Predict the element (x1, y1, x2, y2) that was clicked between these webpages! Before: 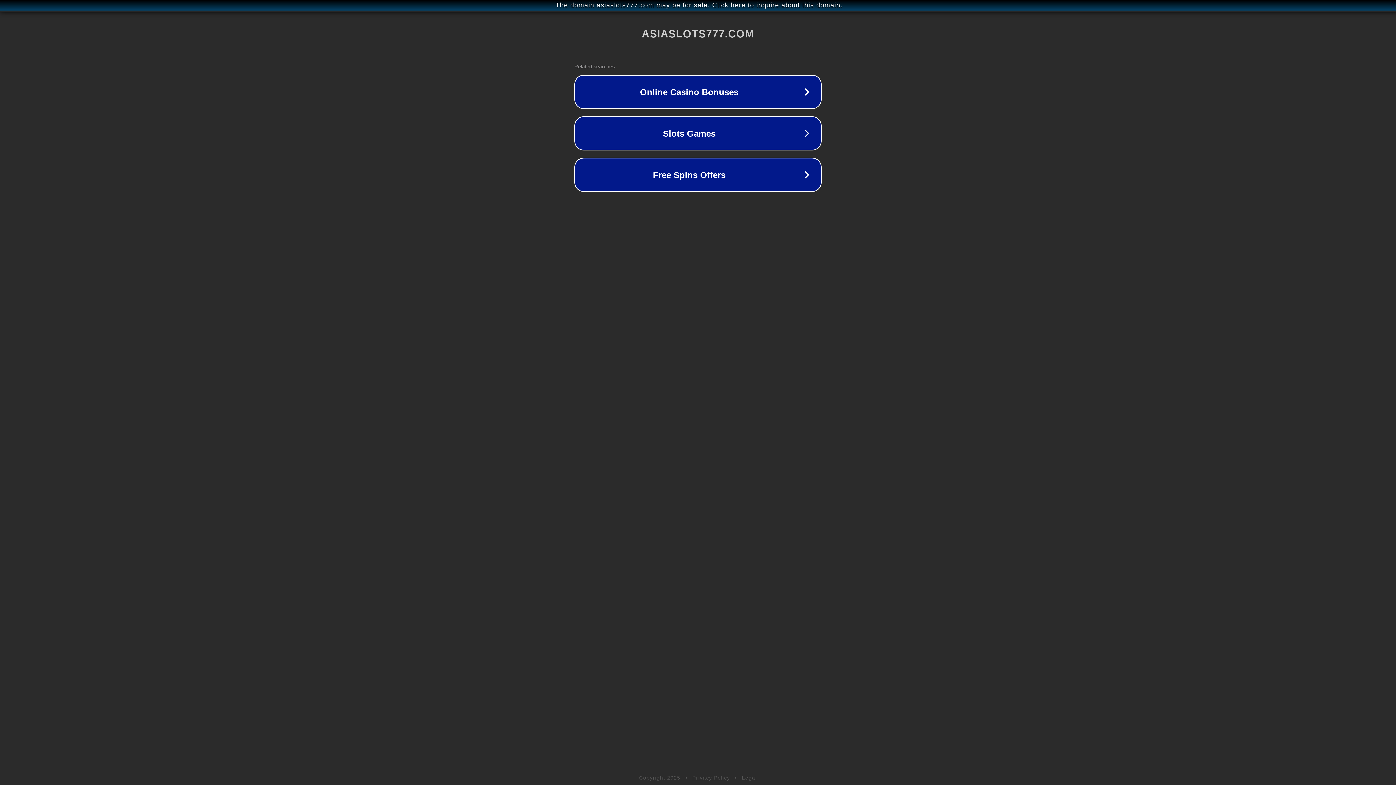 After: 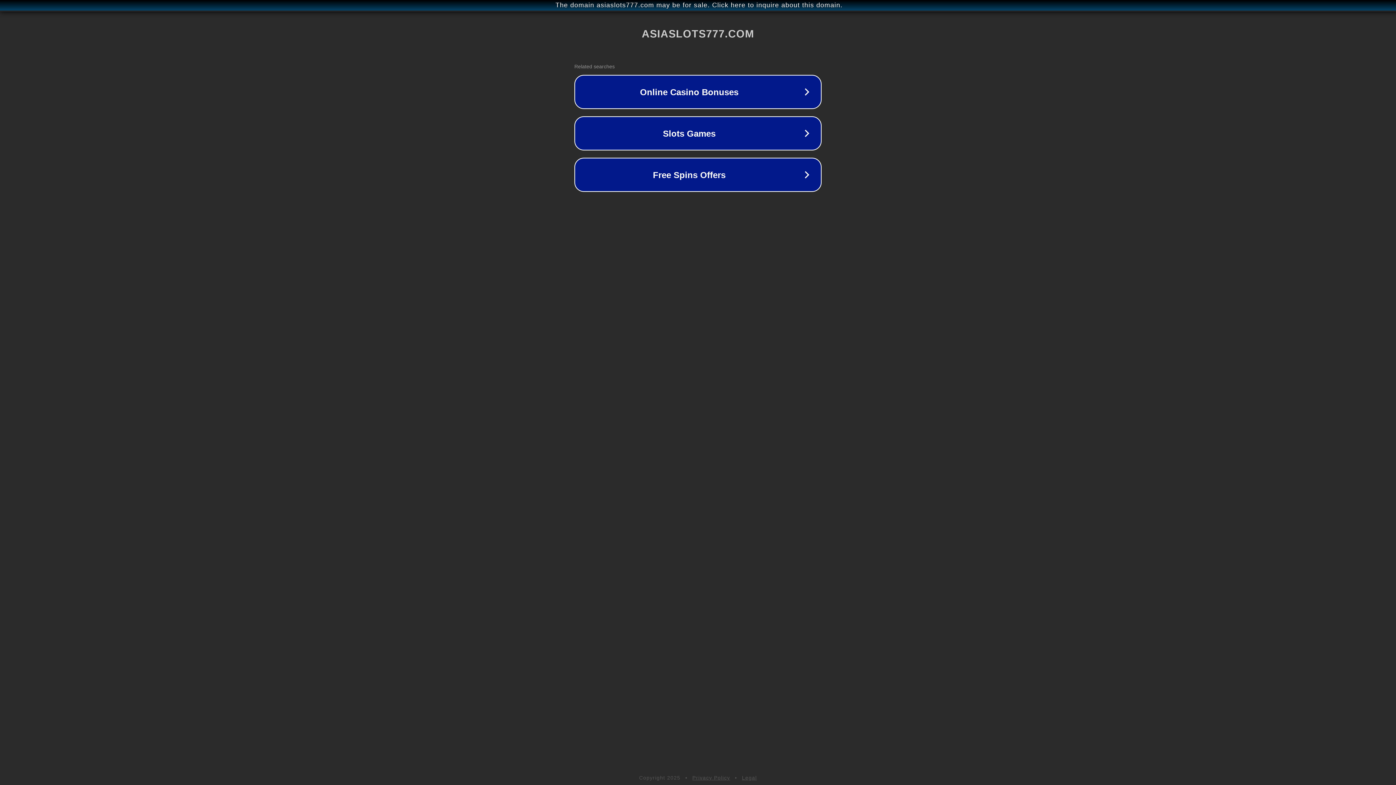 Action: label: Privacy Policy bbox: (692, 775, 730, 781)